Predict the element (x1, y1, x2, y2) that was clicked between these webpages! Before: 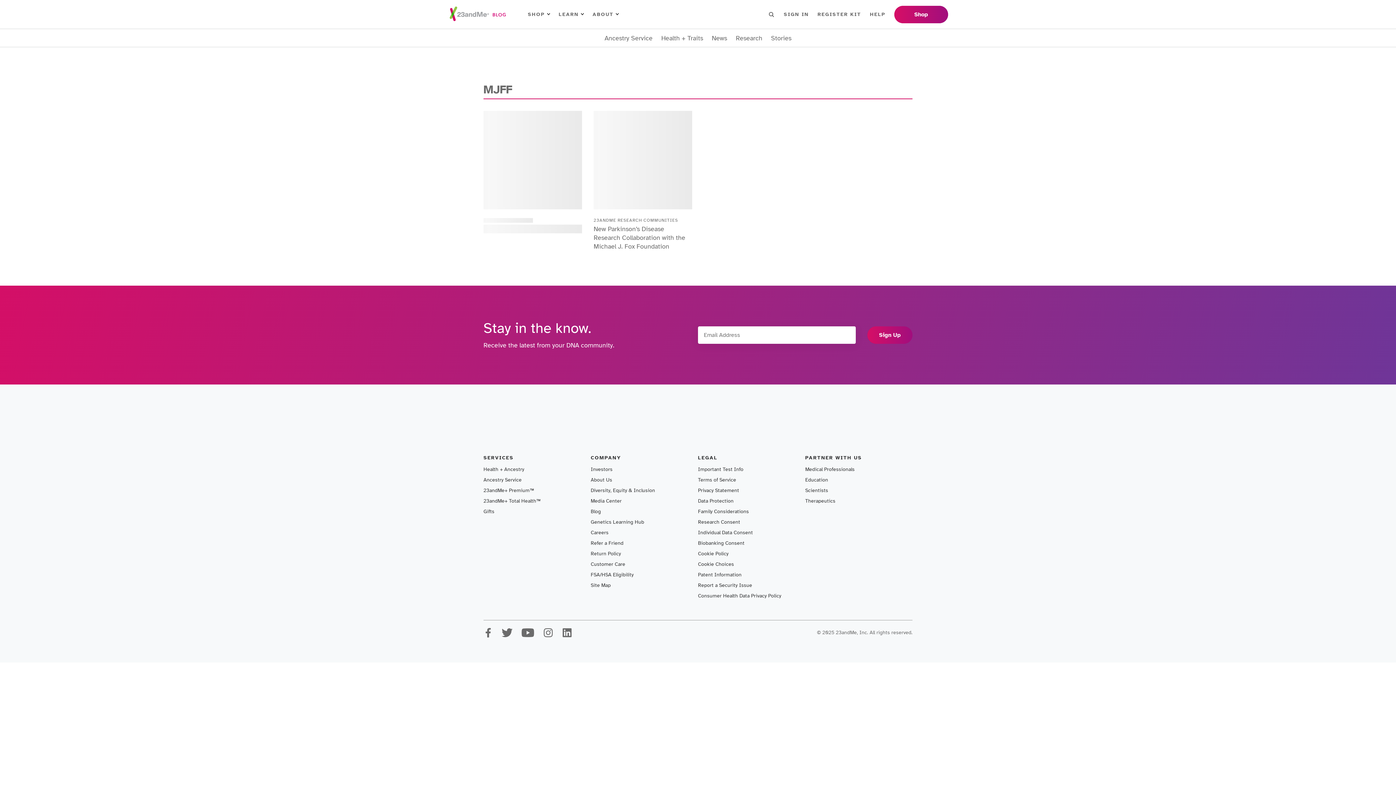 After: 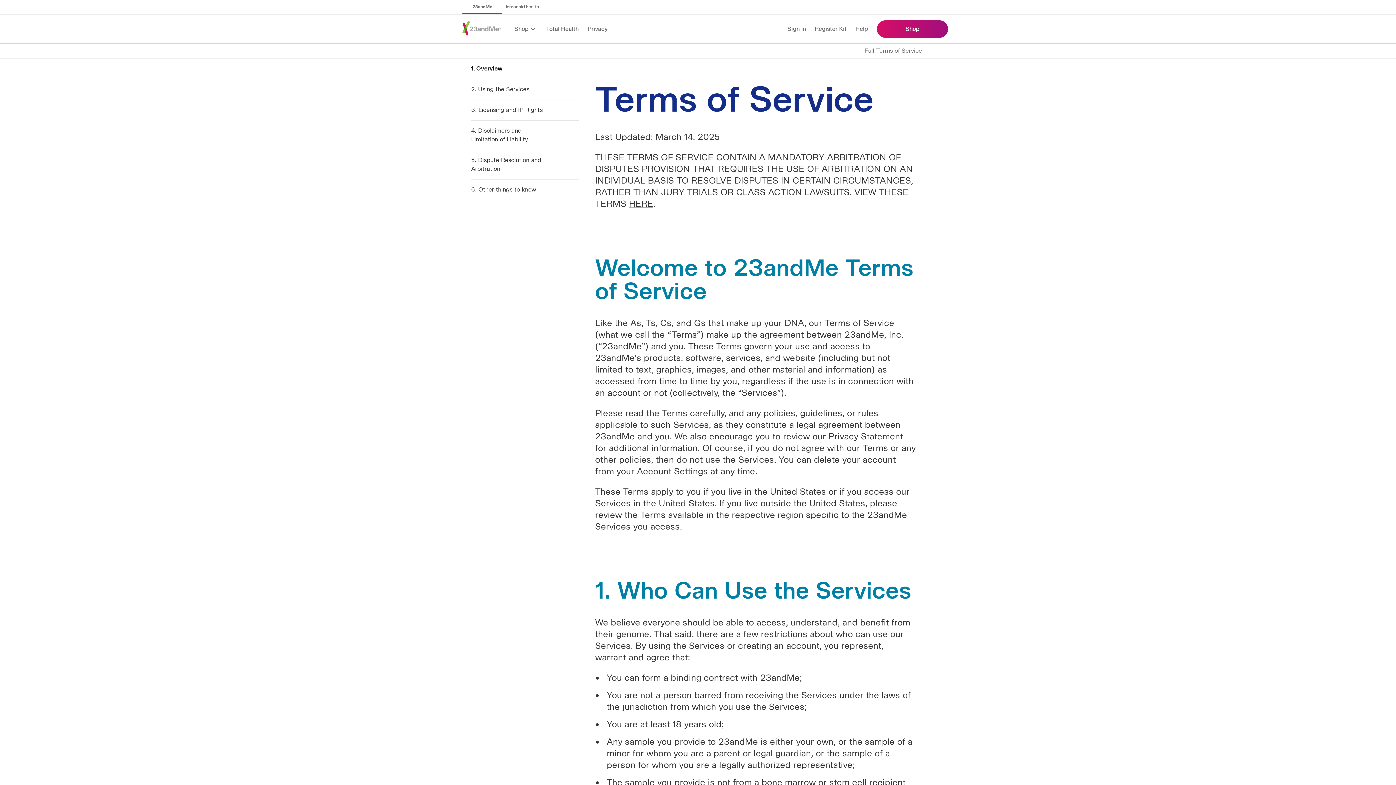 Action: label: Terms of Service bbox: (698, 476, 736, 484)